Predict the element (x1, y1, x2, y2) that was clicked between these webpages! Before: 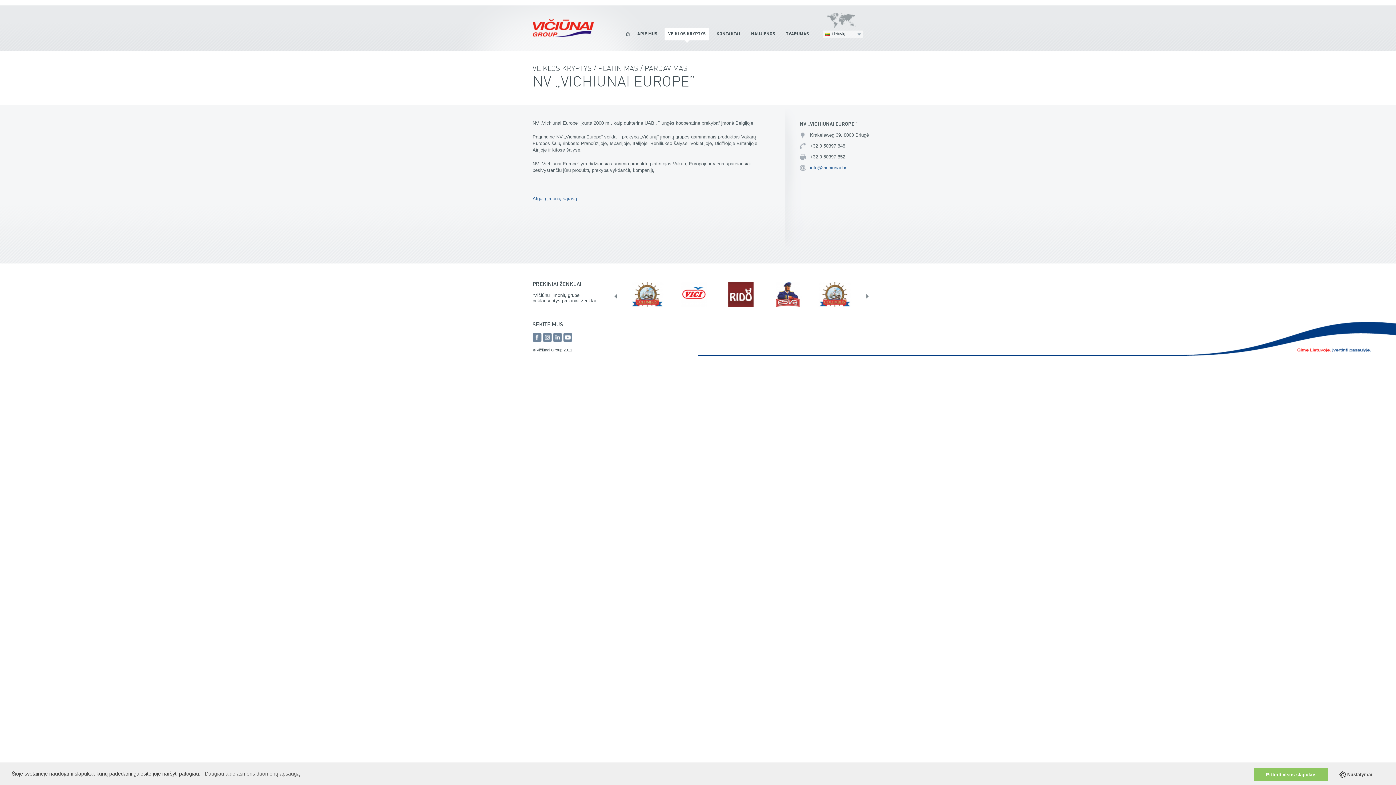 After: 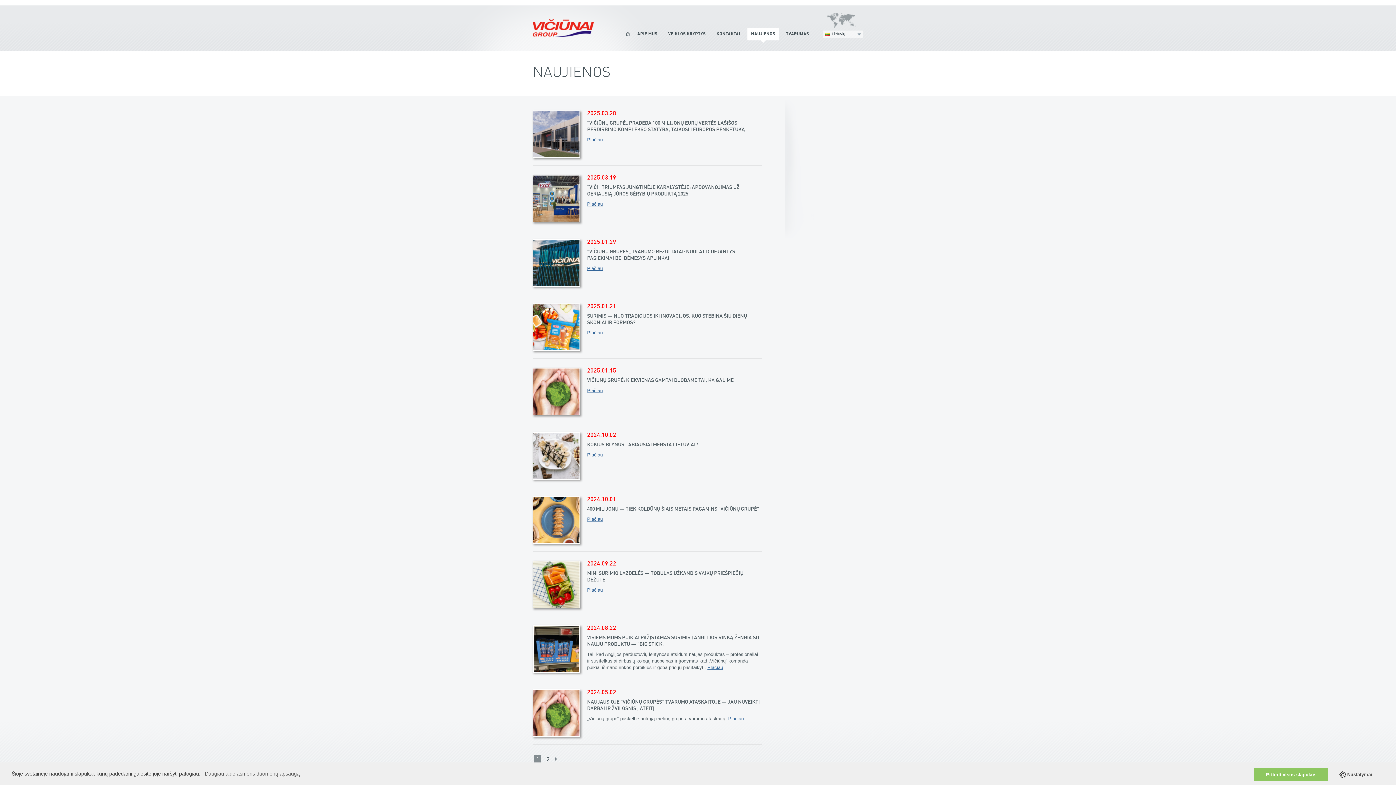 Action: label: NAUJIENOS bbox: (747, 28, 778, 42)